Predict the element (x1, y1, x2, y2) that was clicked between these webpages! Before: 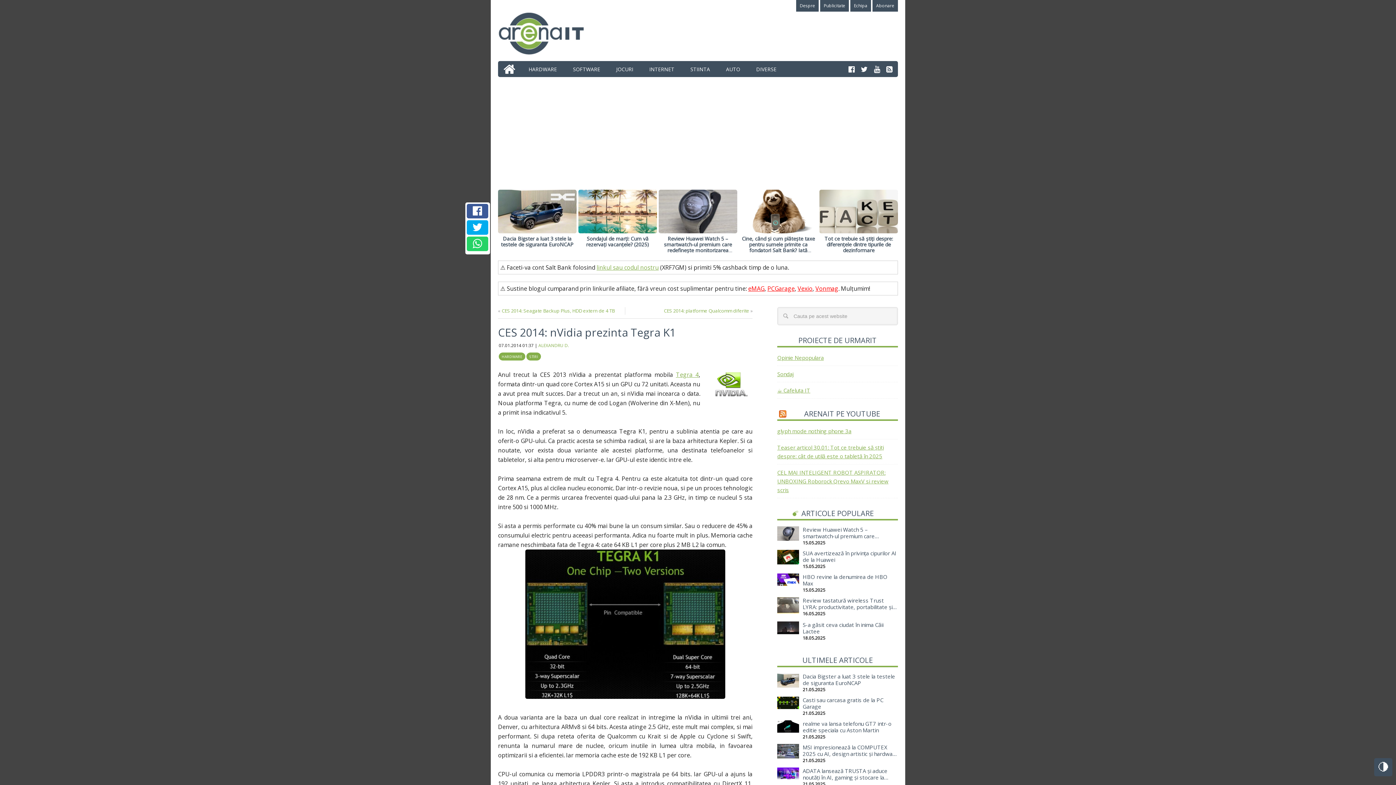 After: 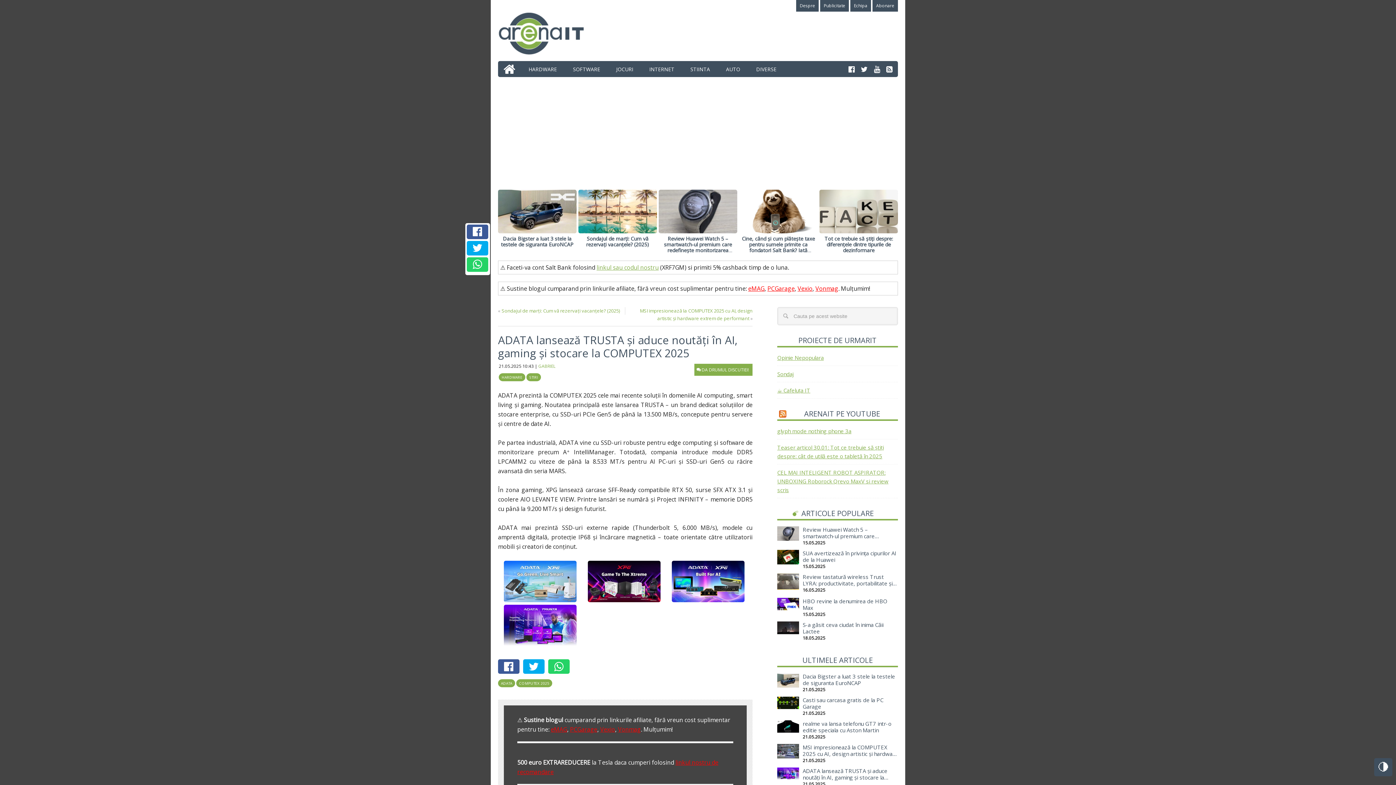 Action: bbox: (802, 767, 887, 788) label: ADATA lansează TRUSTA și aduce noutăți în AI, gaming și stocare la COMPUTEX 2025